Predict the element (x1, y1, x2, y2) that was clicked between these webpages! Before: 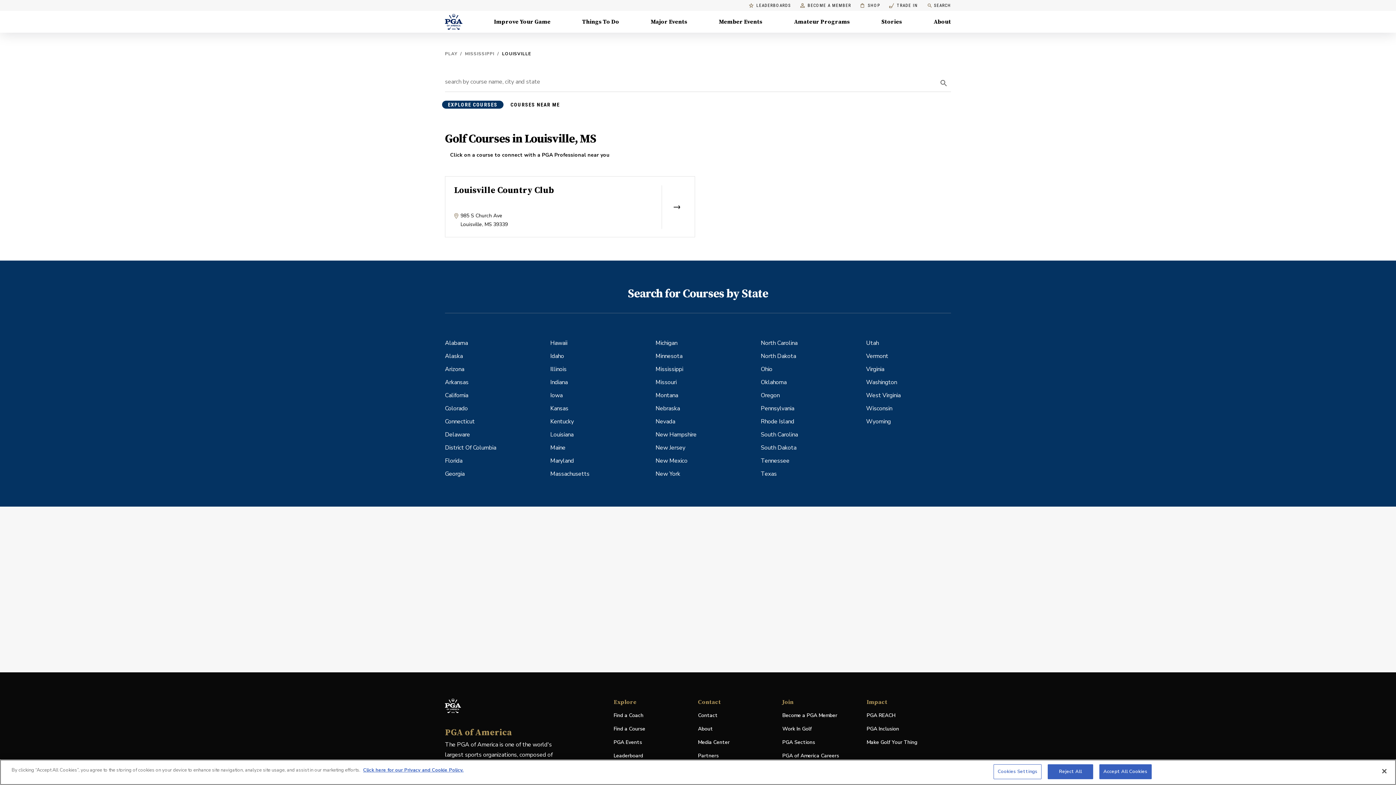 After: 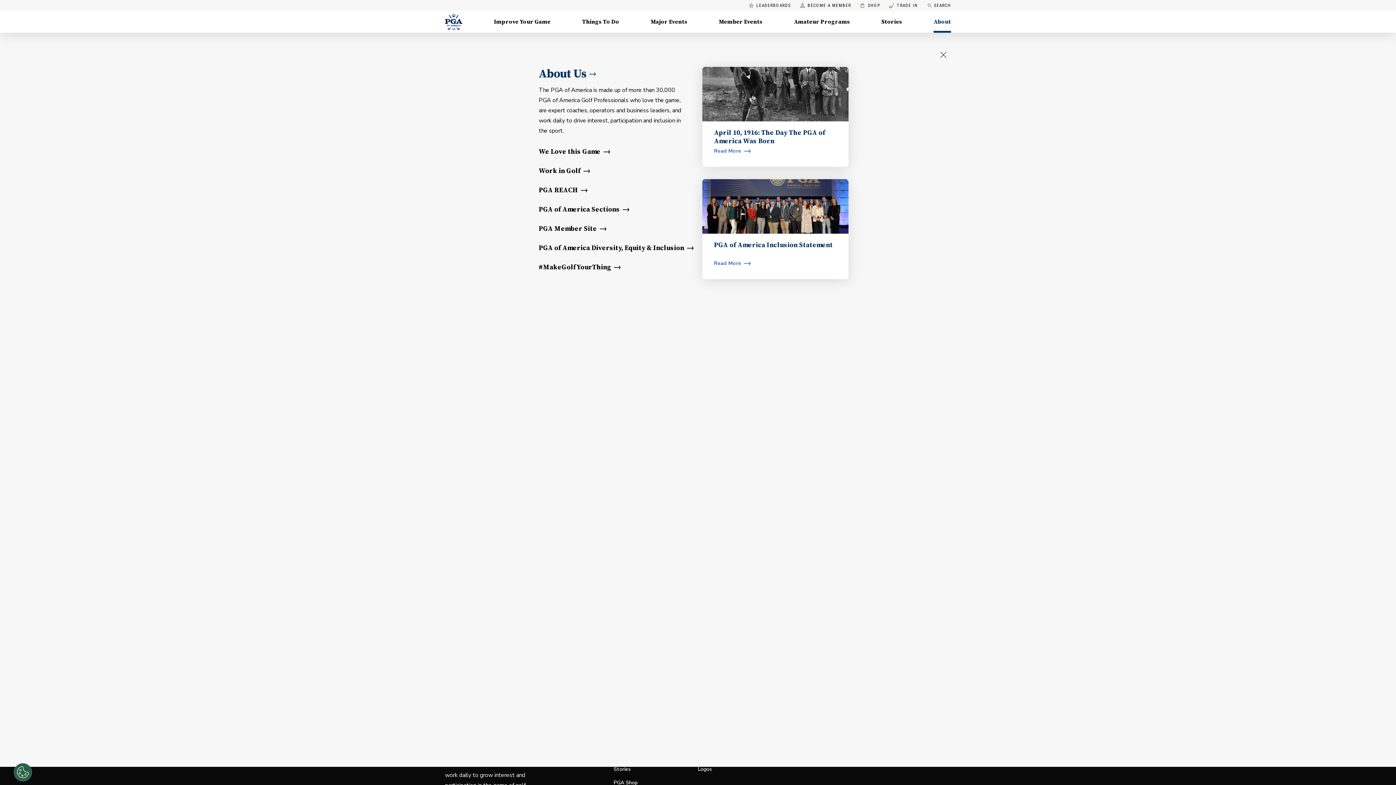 Action: bbox: (933, 10, 951, 32) label: About, Menu with 8 items, closed